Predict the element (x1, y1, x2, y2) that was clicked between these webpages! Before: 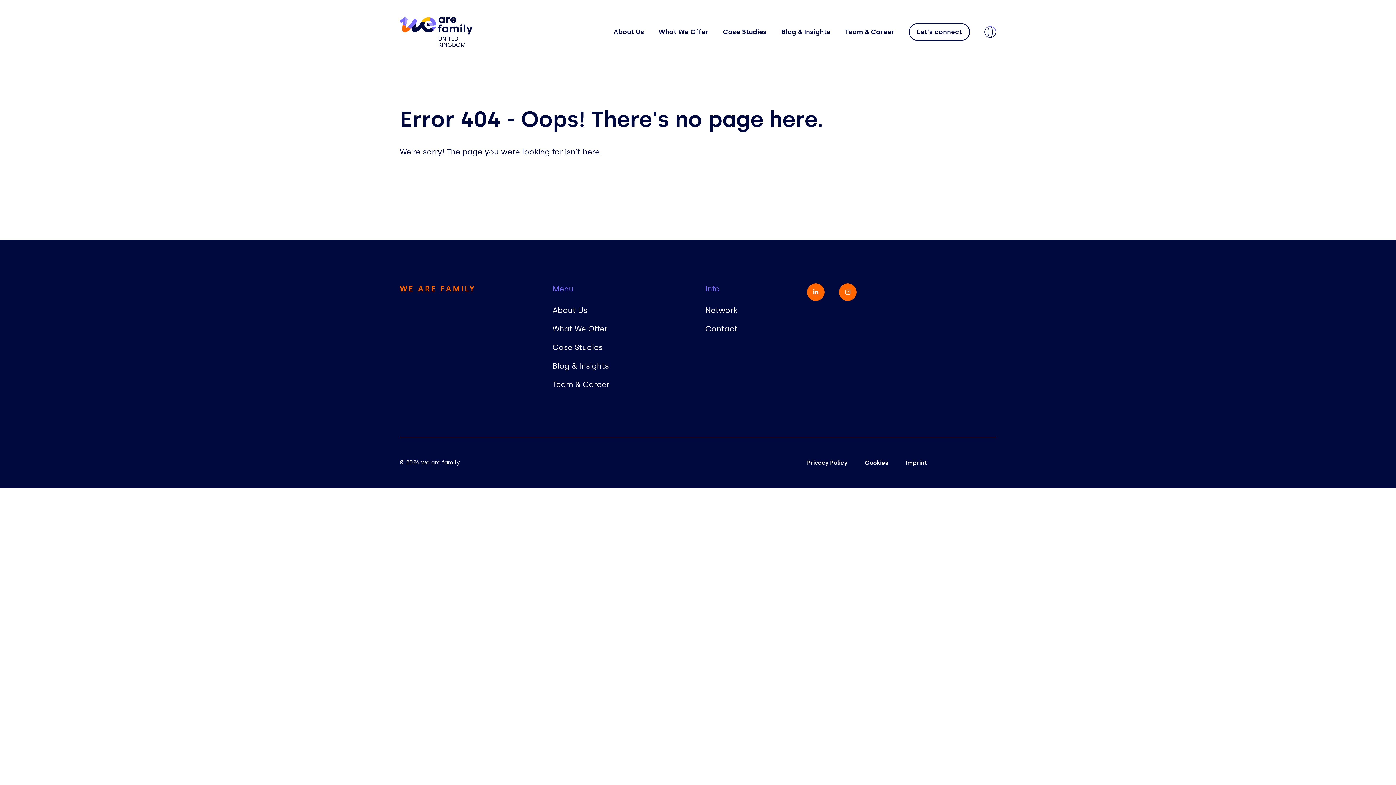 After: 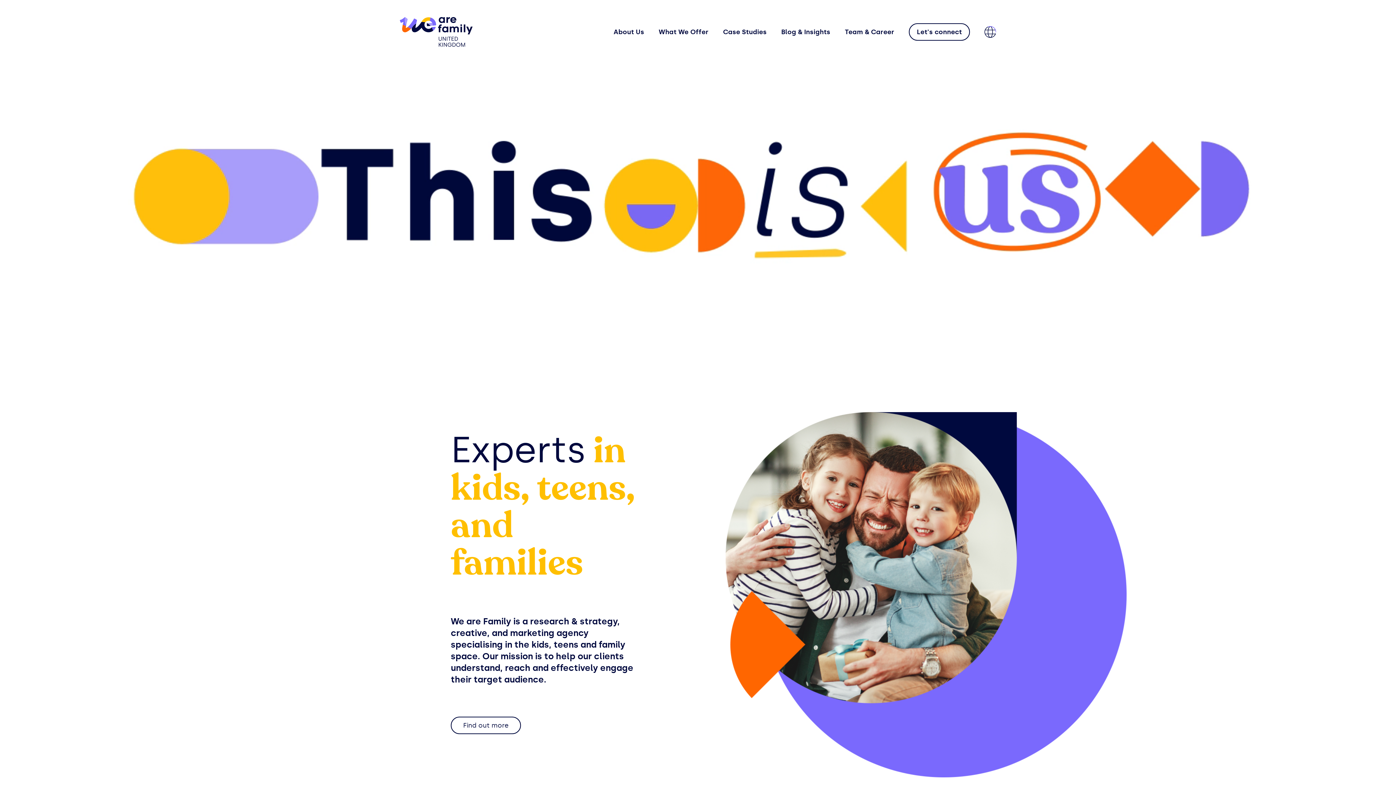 Action: label: About Us bbox: (613, 24, 644, 39)